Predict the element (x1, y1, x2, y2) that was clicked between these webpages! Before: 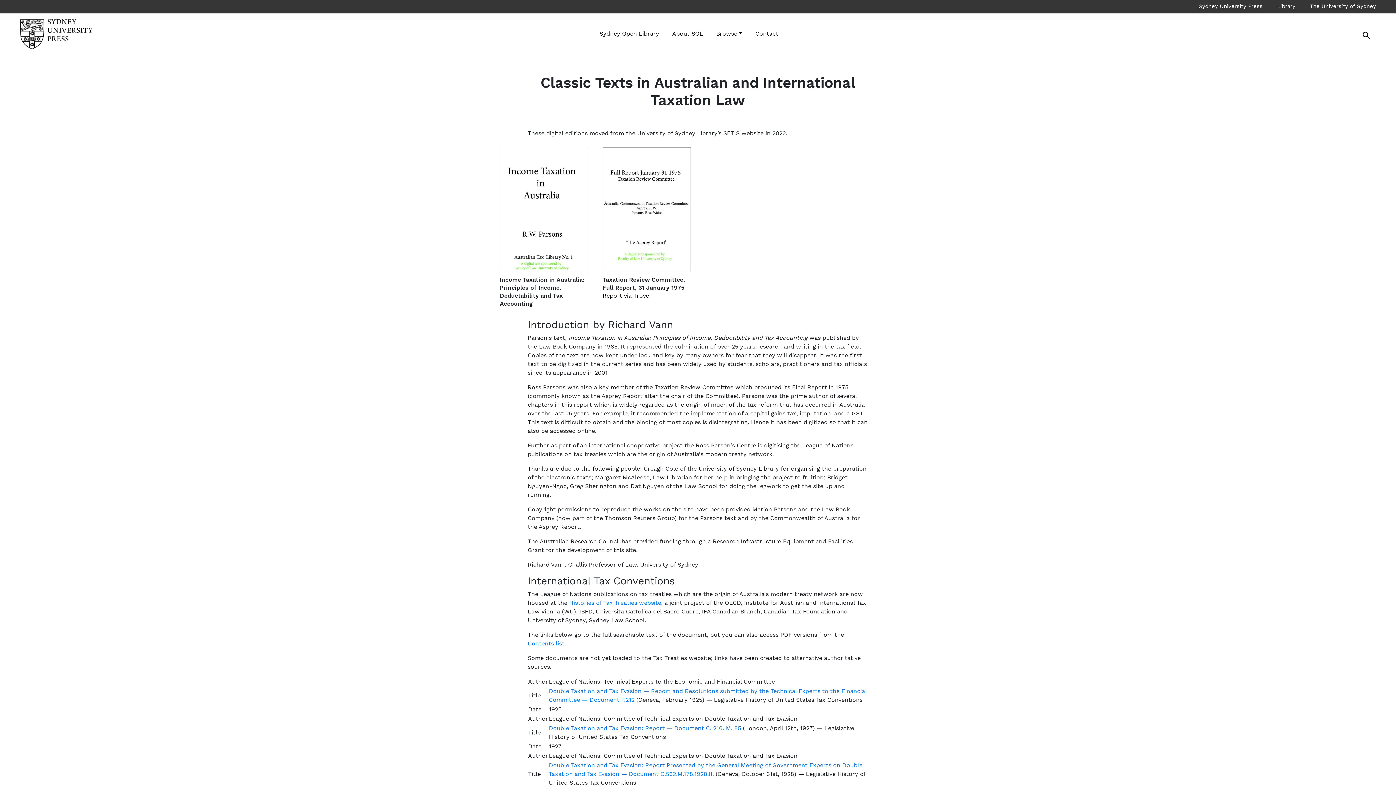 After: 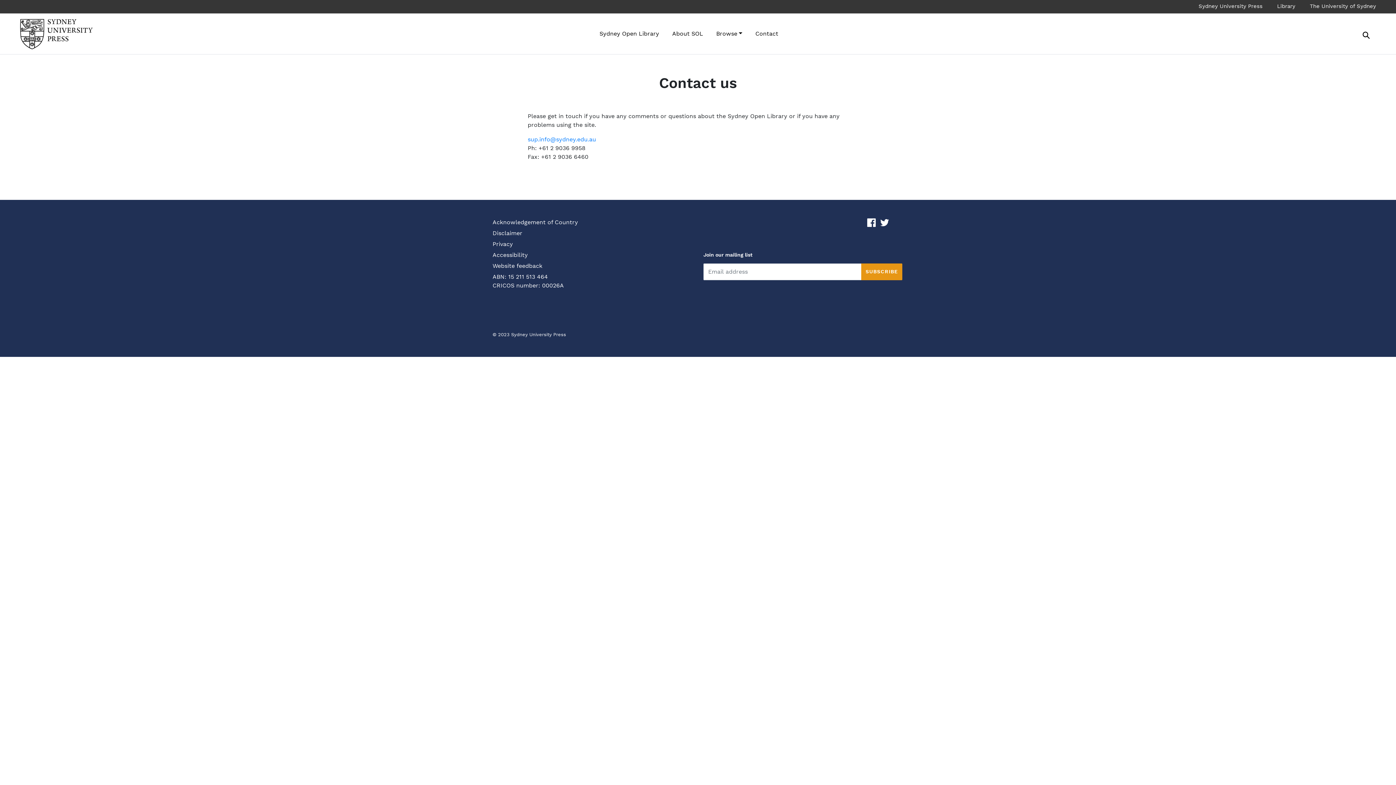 Action: label: Contact bbox: (752, 26, 781, 41)